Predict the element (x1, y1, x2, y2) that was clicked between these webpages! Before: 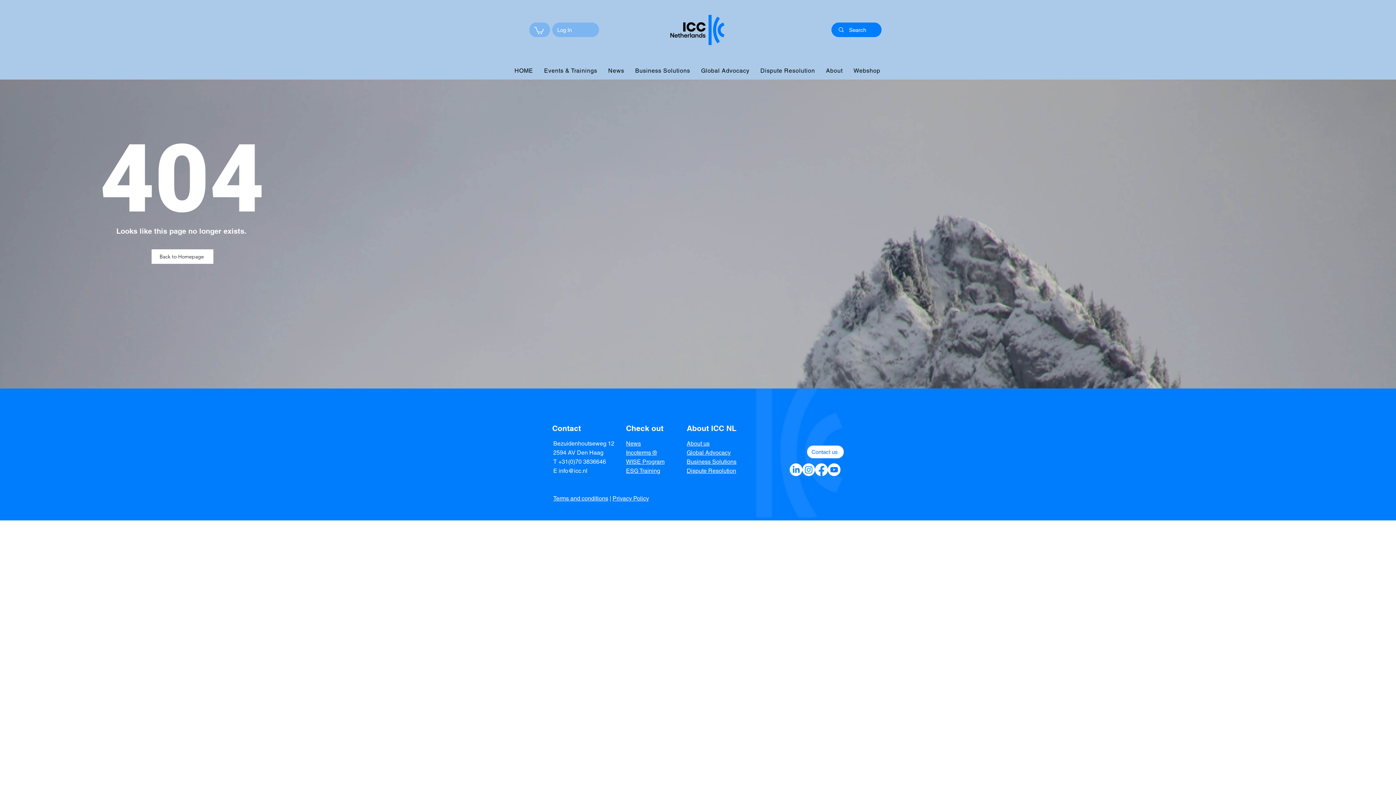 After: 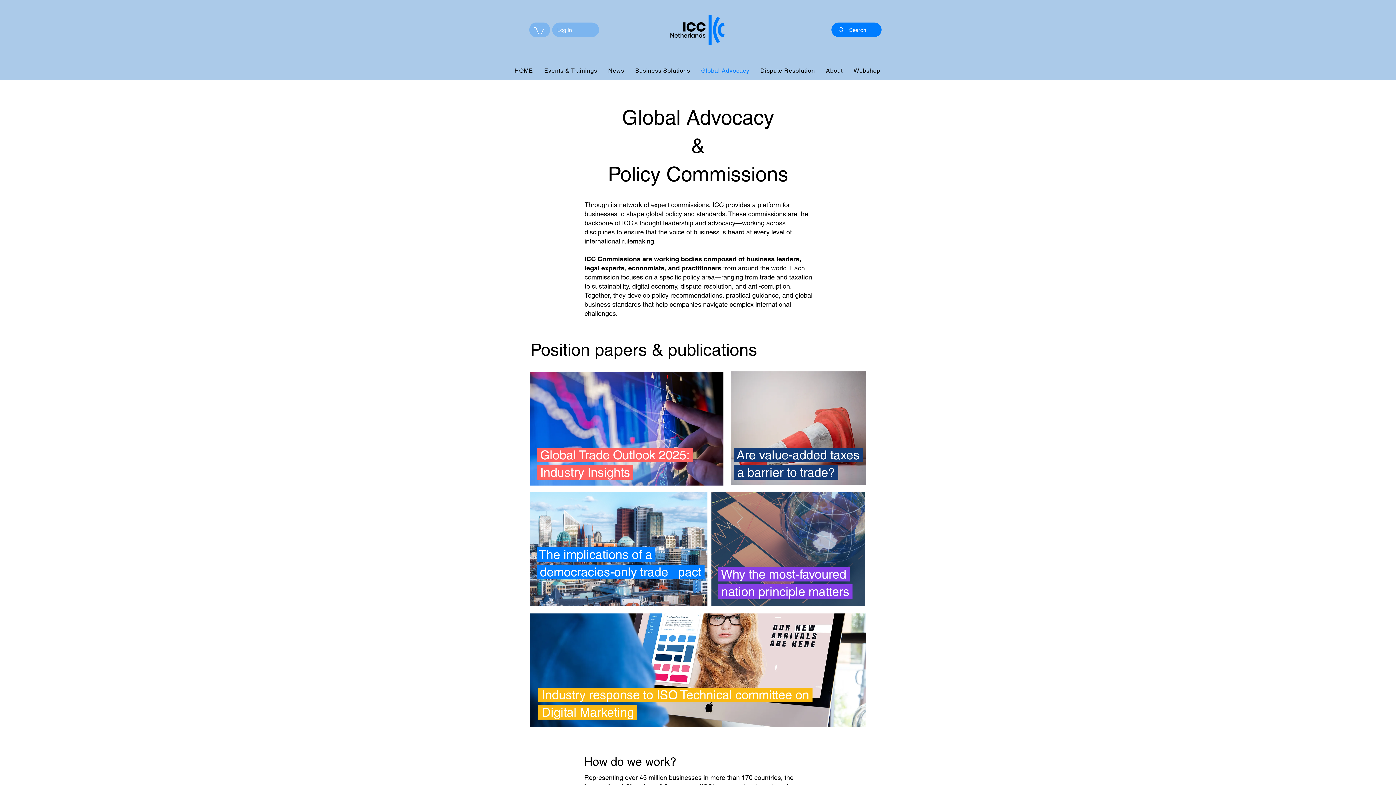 Action: bbox: (686, 449, 730, 456) label: Global Advocacy